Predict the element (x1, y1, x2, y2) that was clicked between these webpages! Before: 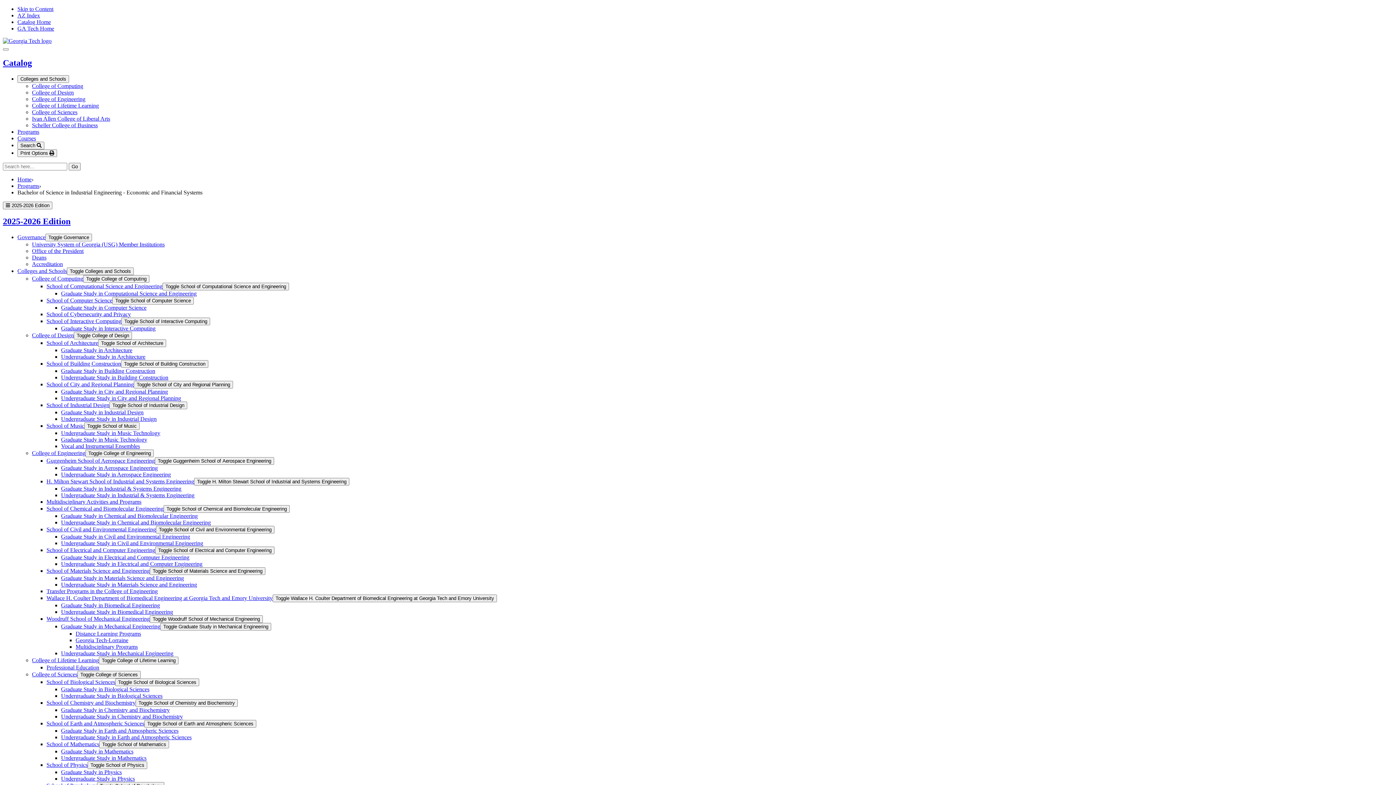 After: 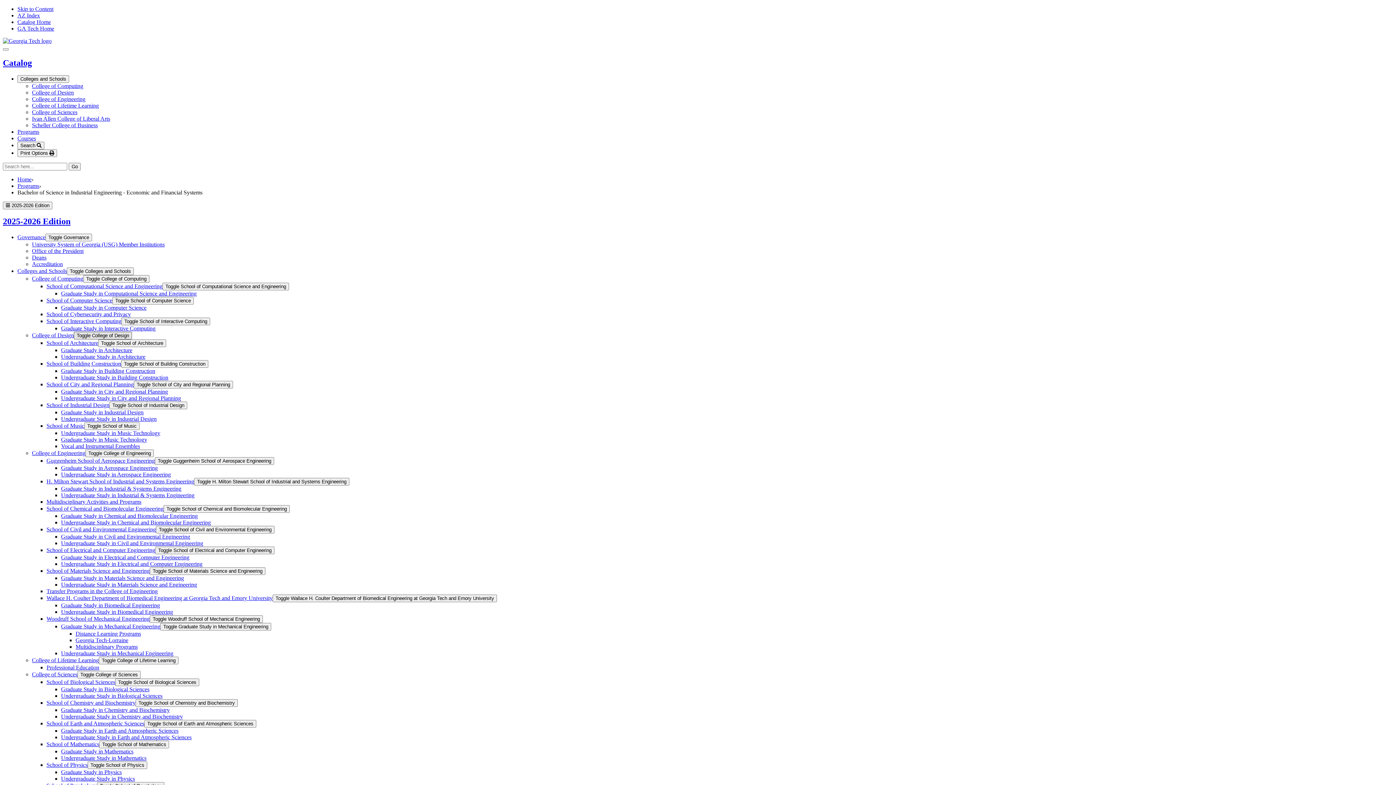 Action: bbox: (73, 331, 132, 339) label: Toggle College of Design